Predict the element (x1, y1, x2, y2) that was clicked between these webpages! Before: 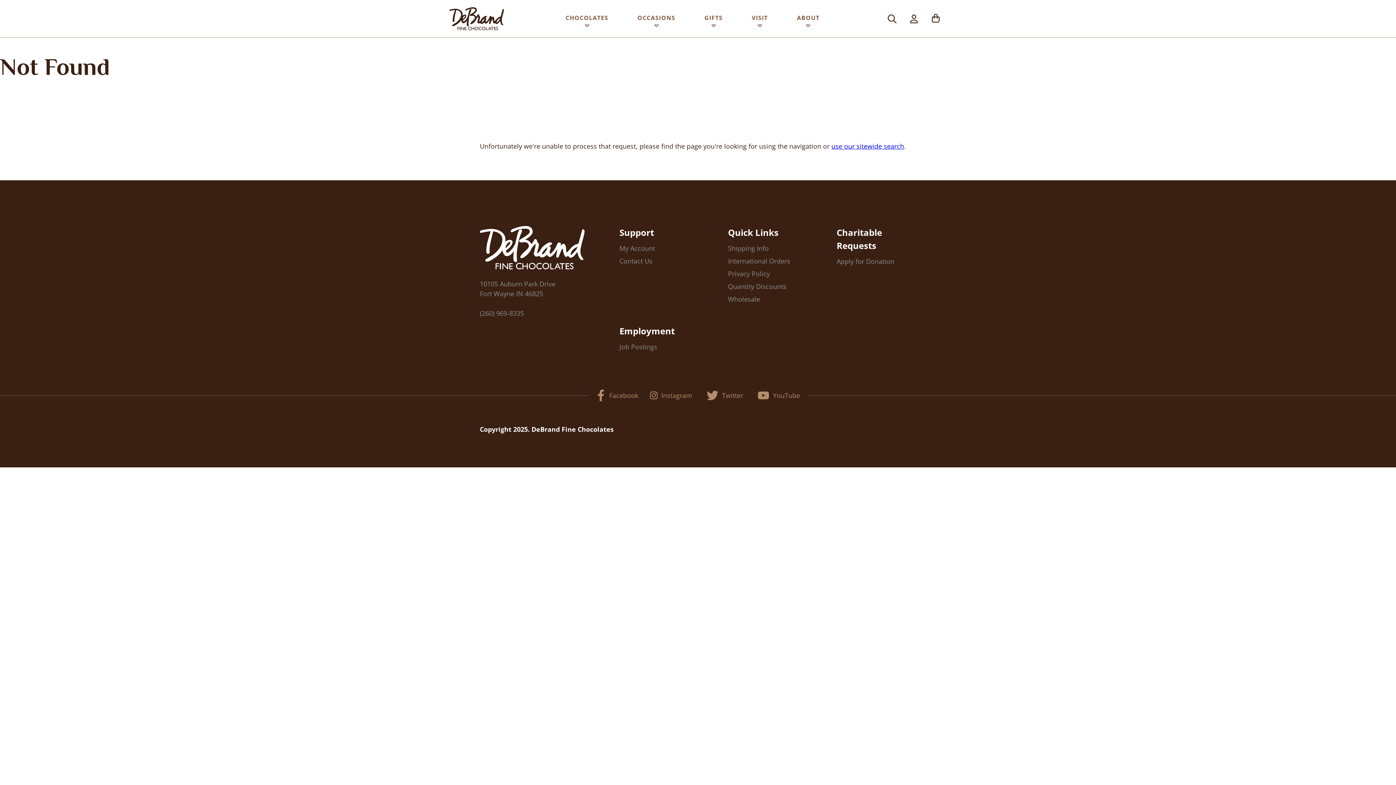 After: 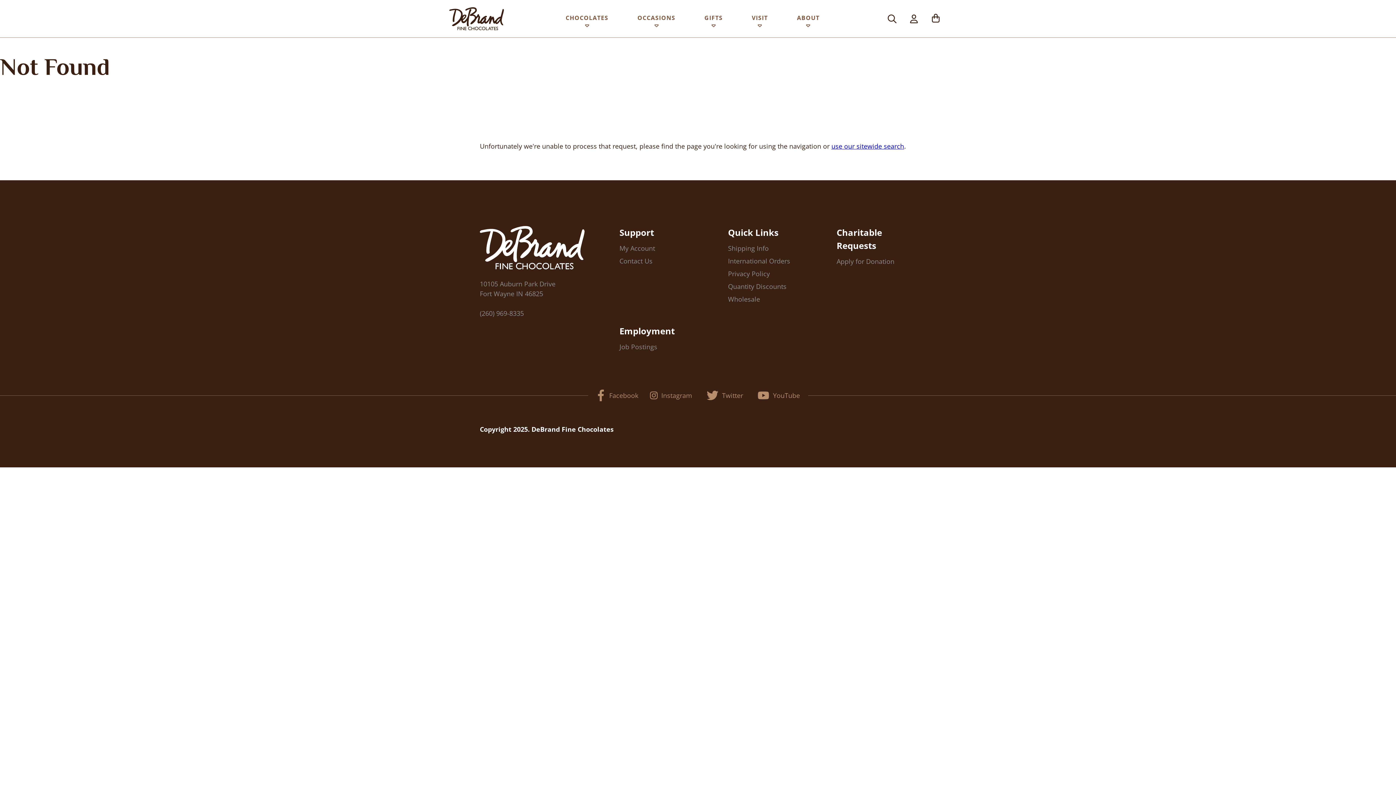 Action: bbox: (650, 389, 692, 401) label: Instagram